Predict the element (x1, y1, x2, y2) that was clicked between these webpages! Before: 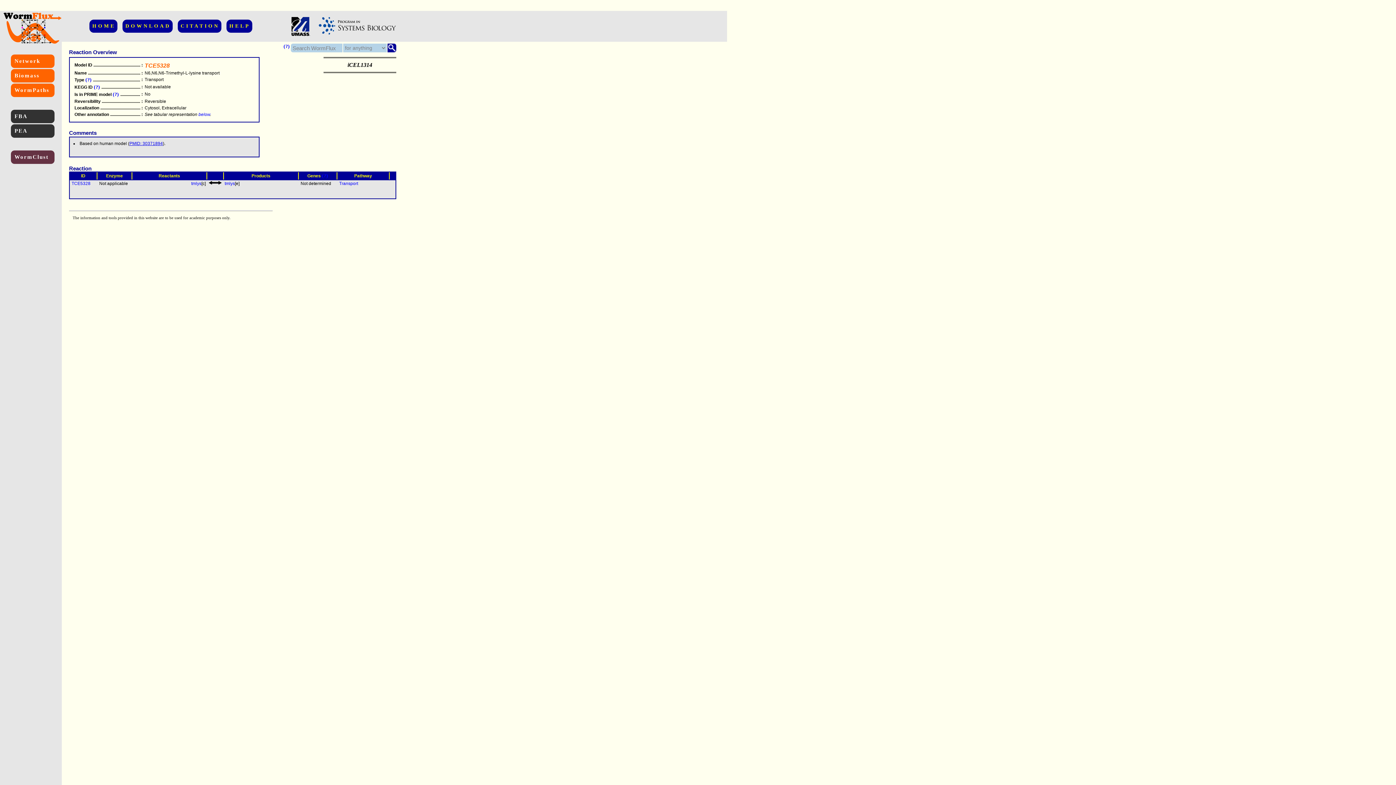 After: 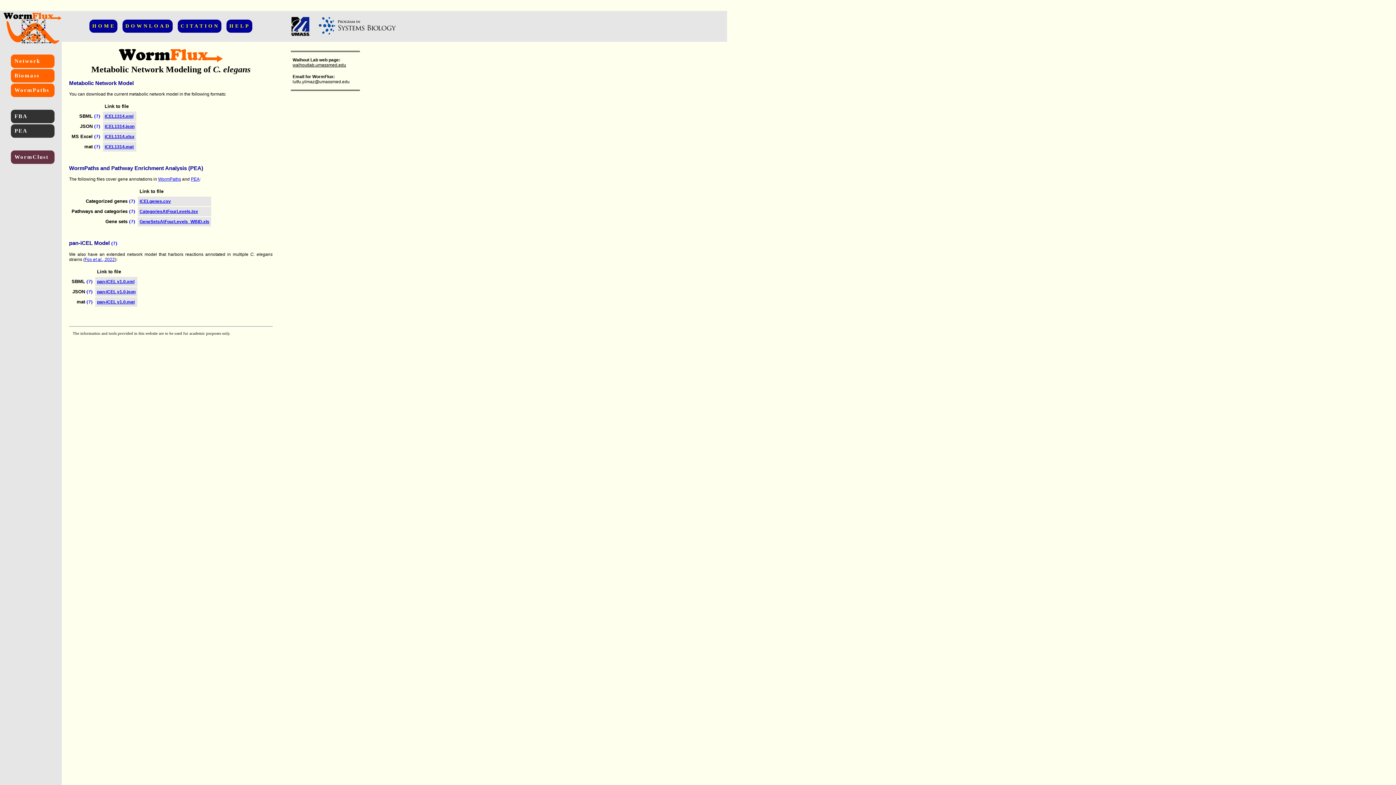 Action: bbox: (122, 19, 172, 32) label: DOWNLOAD